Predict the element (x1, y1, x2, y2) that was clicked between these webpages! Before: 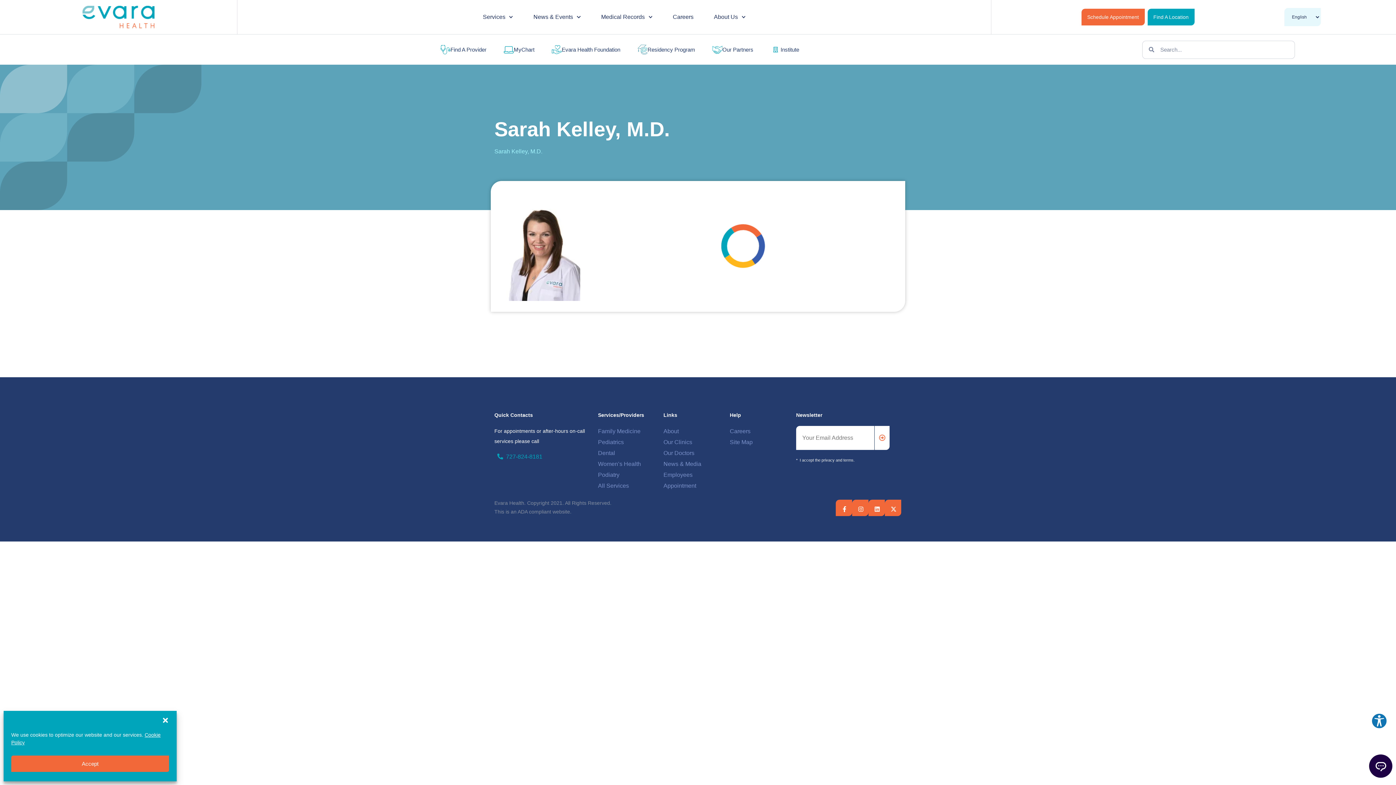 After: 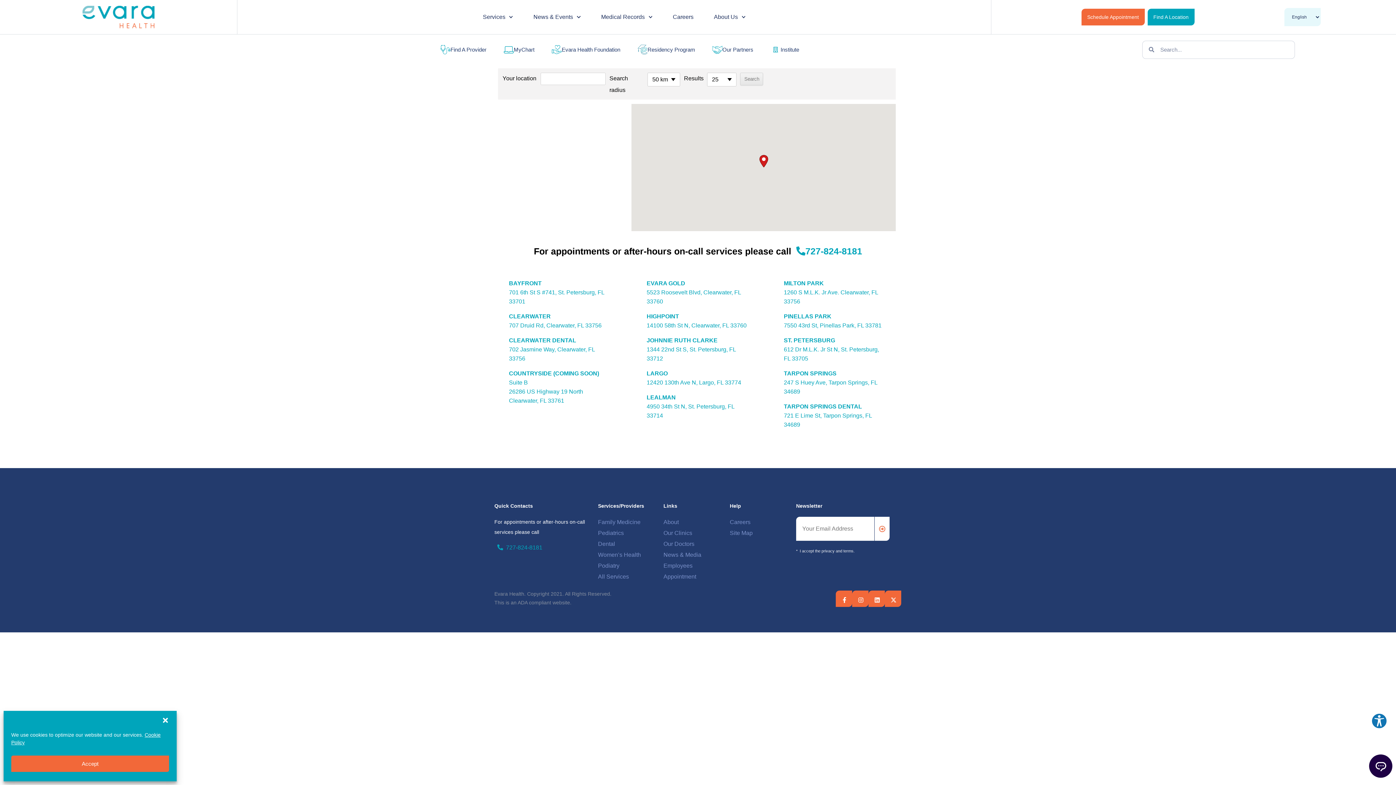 Action: label: Navigate to the schedule appointment page bbox: (1147, 8, 1194, 25)